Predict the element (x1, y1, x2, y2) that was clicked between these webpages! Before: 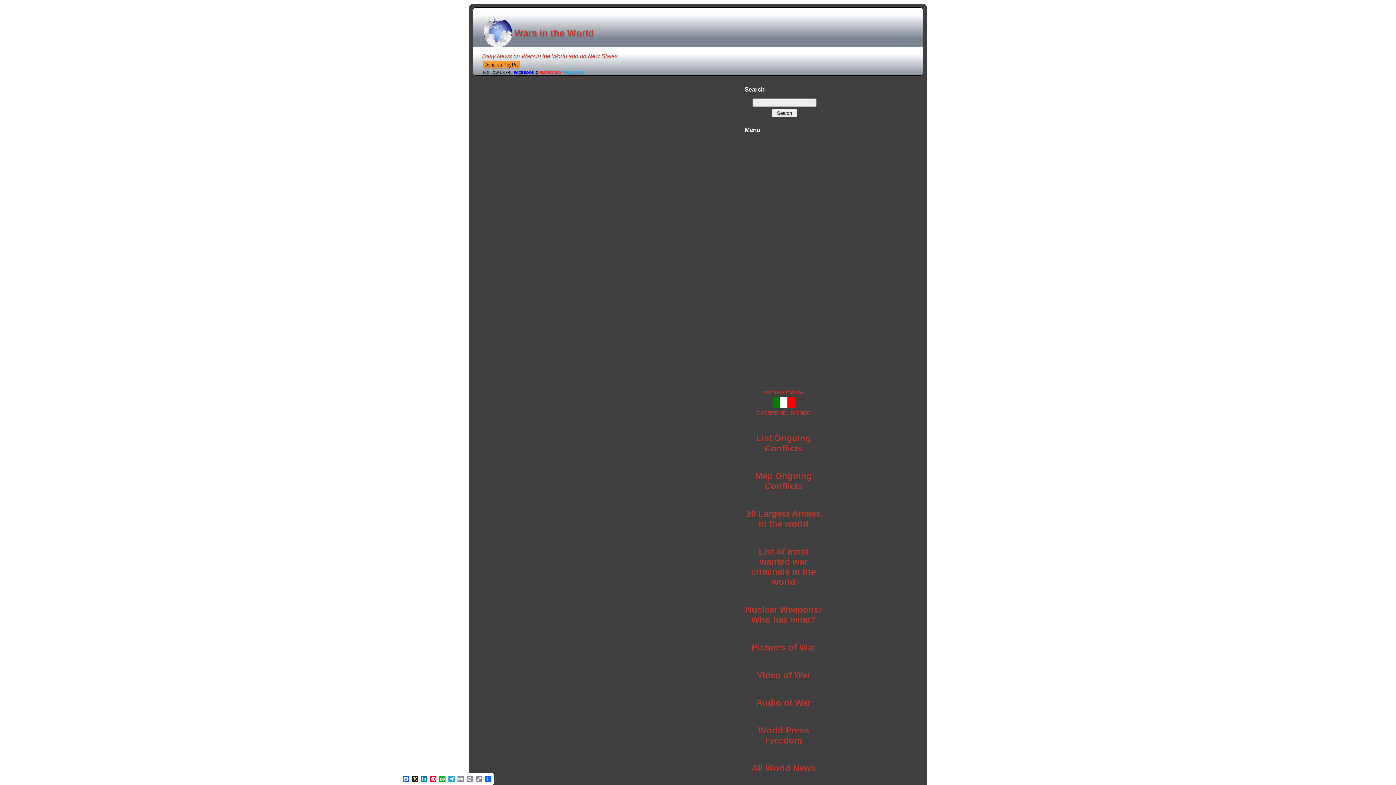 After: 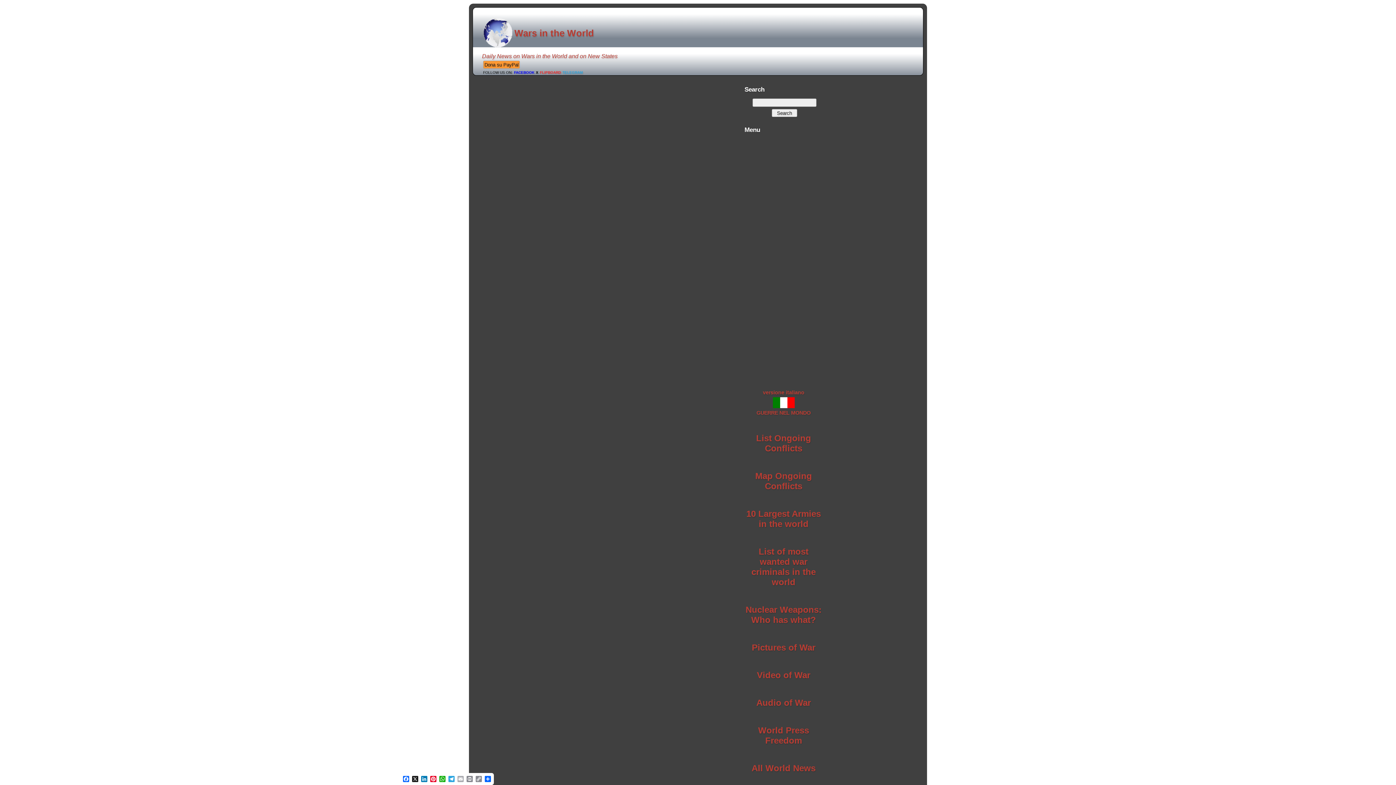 Action: bbox: (456, 774, 465, 784) label: Email